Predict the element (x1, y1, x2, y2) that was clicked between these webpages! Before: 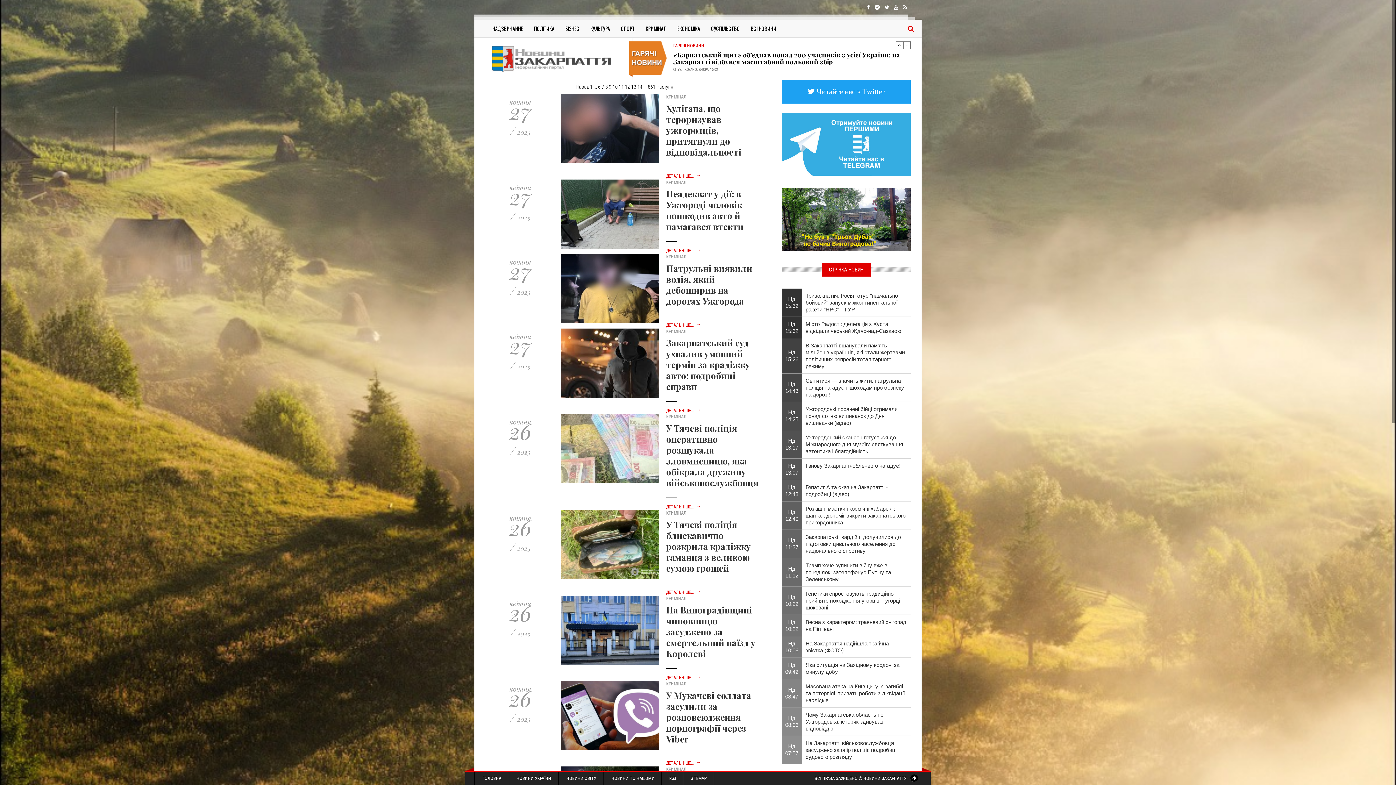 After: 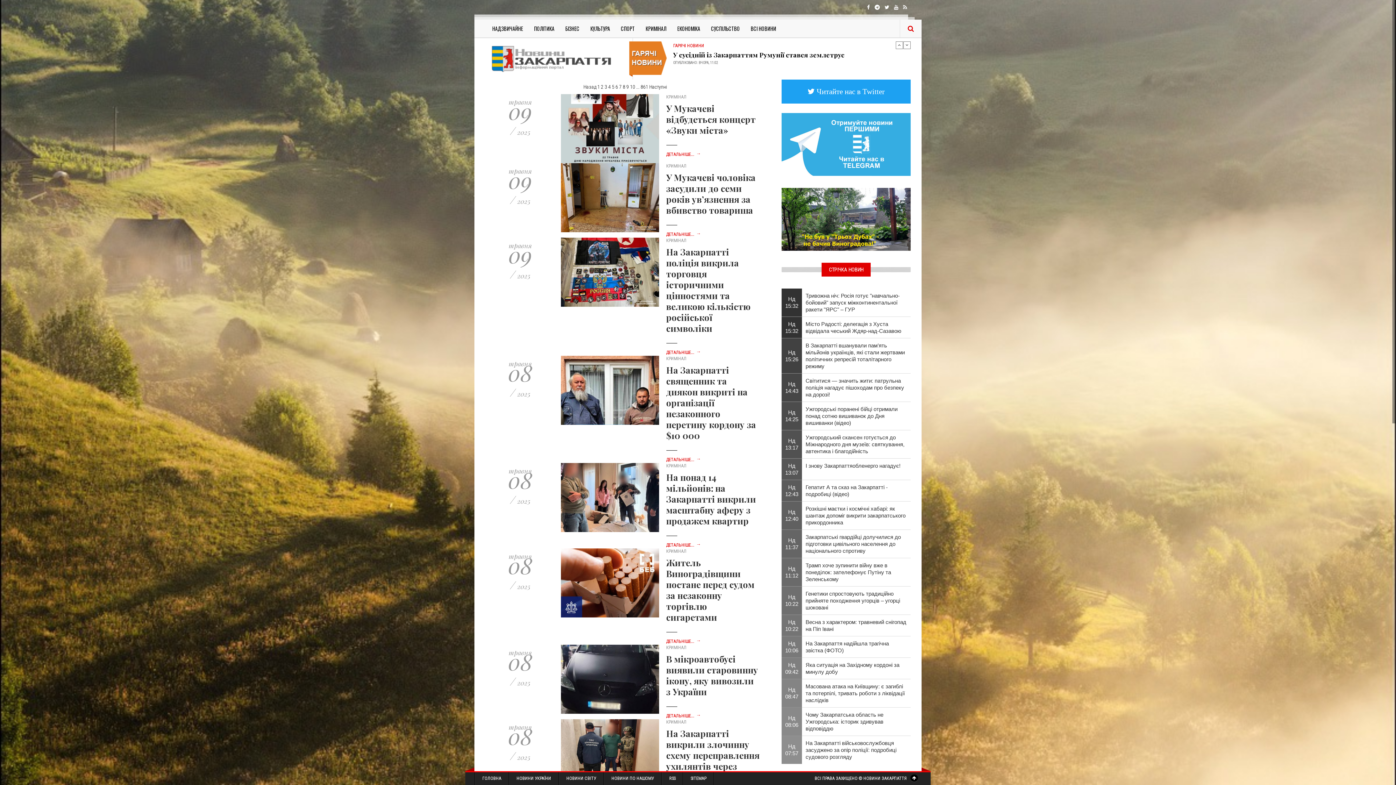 Action: label: 6 bbox: (598, 84, 600, 89)